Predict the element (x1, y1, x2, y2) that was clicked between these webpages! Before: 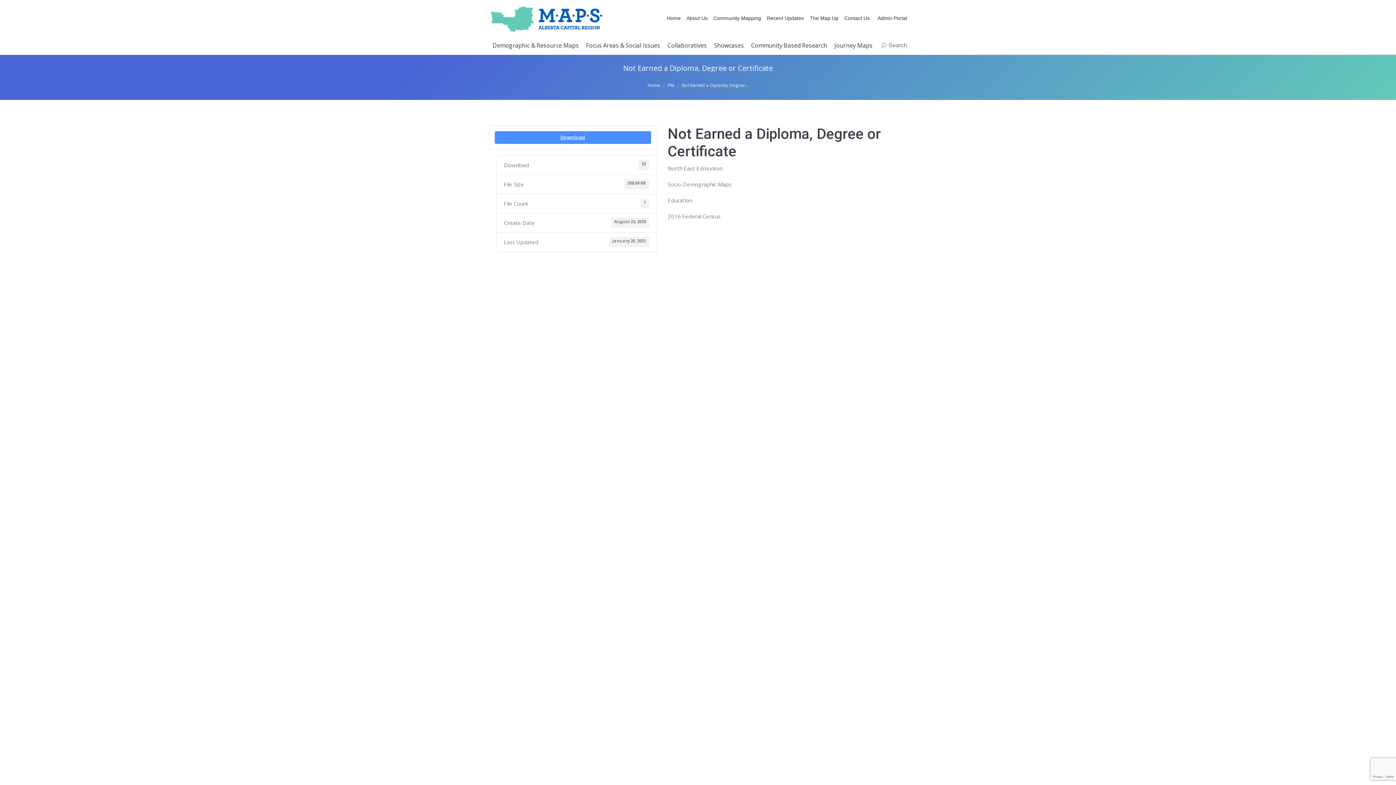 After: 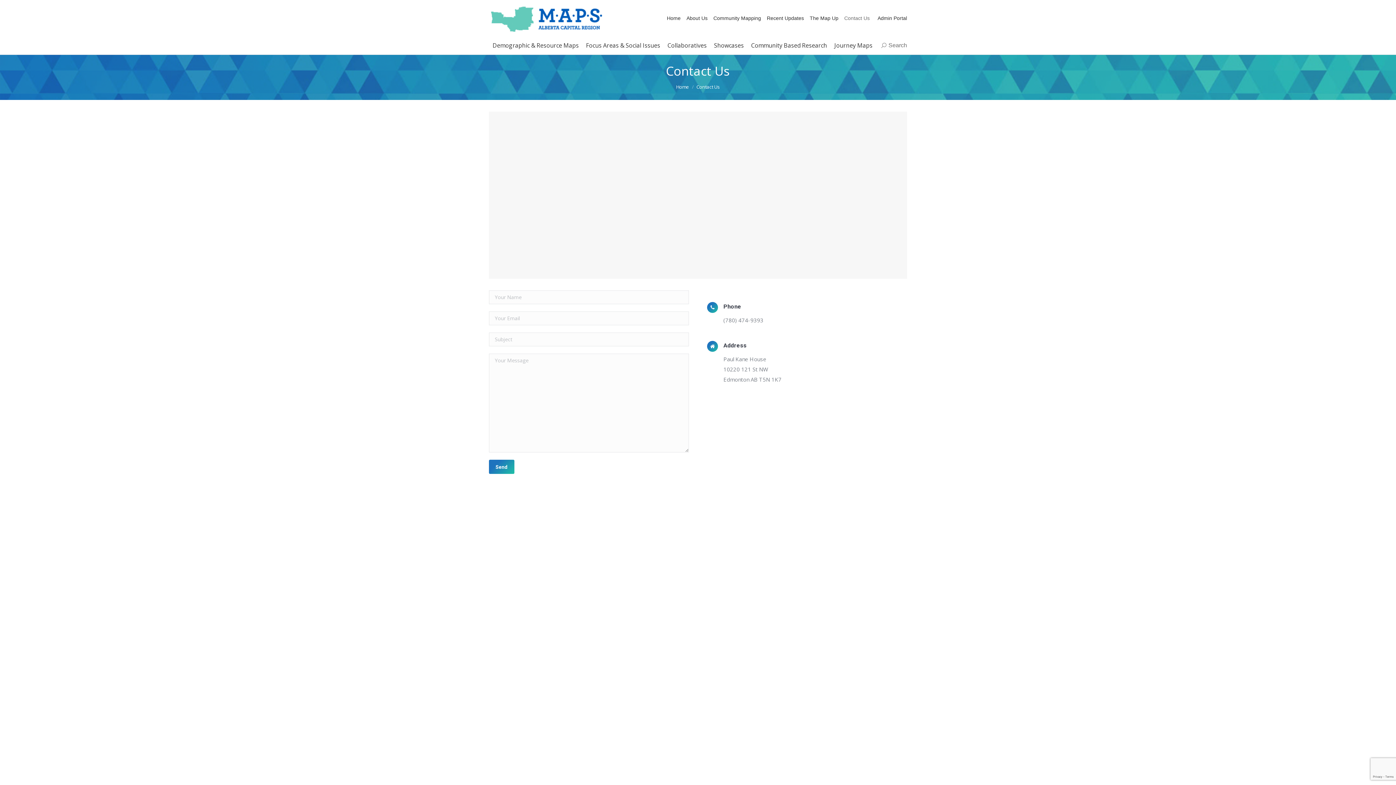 Action: label: Contact Us bbox: (844, 14, 869, 21)